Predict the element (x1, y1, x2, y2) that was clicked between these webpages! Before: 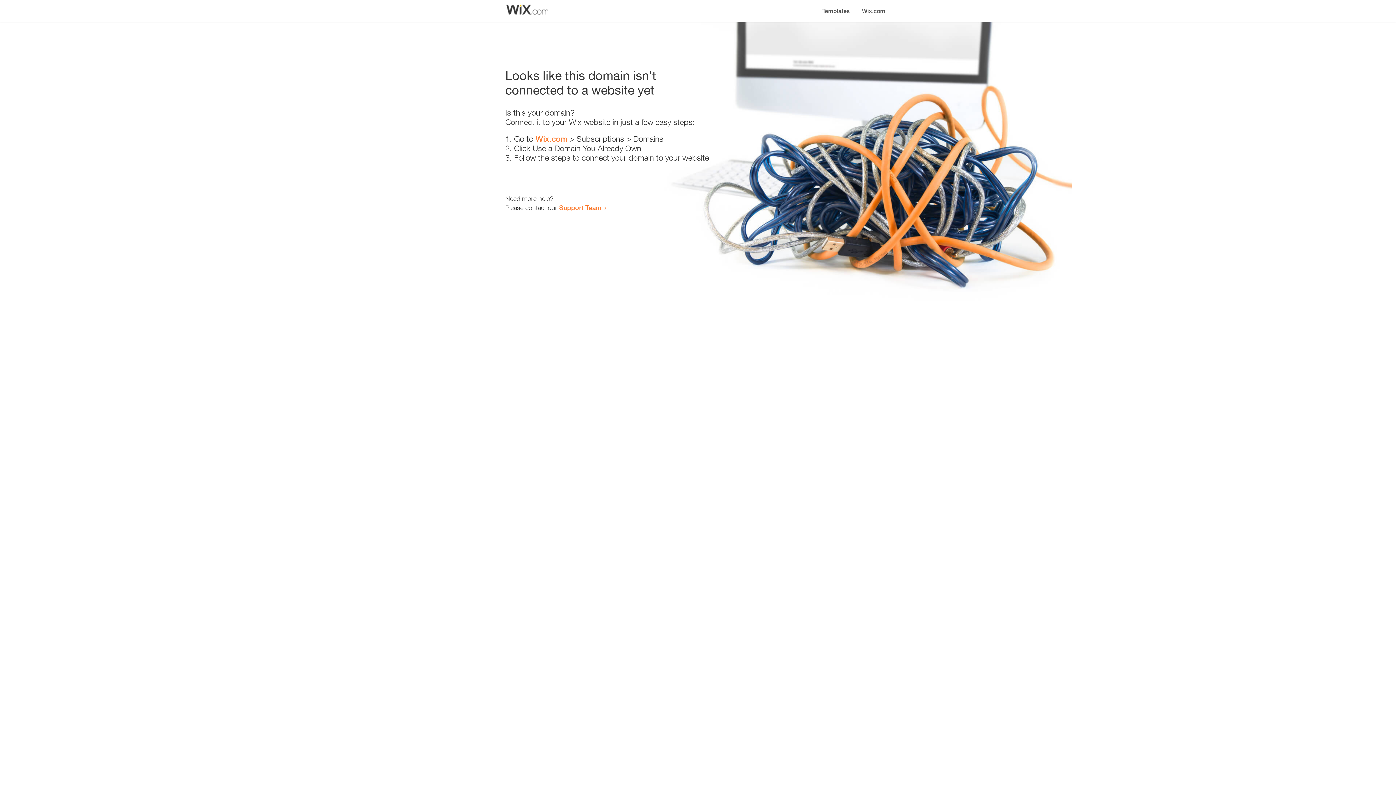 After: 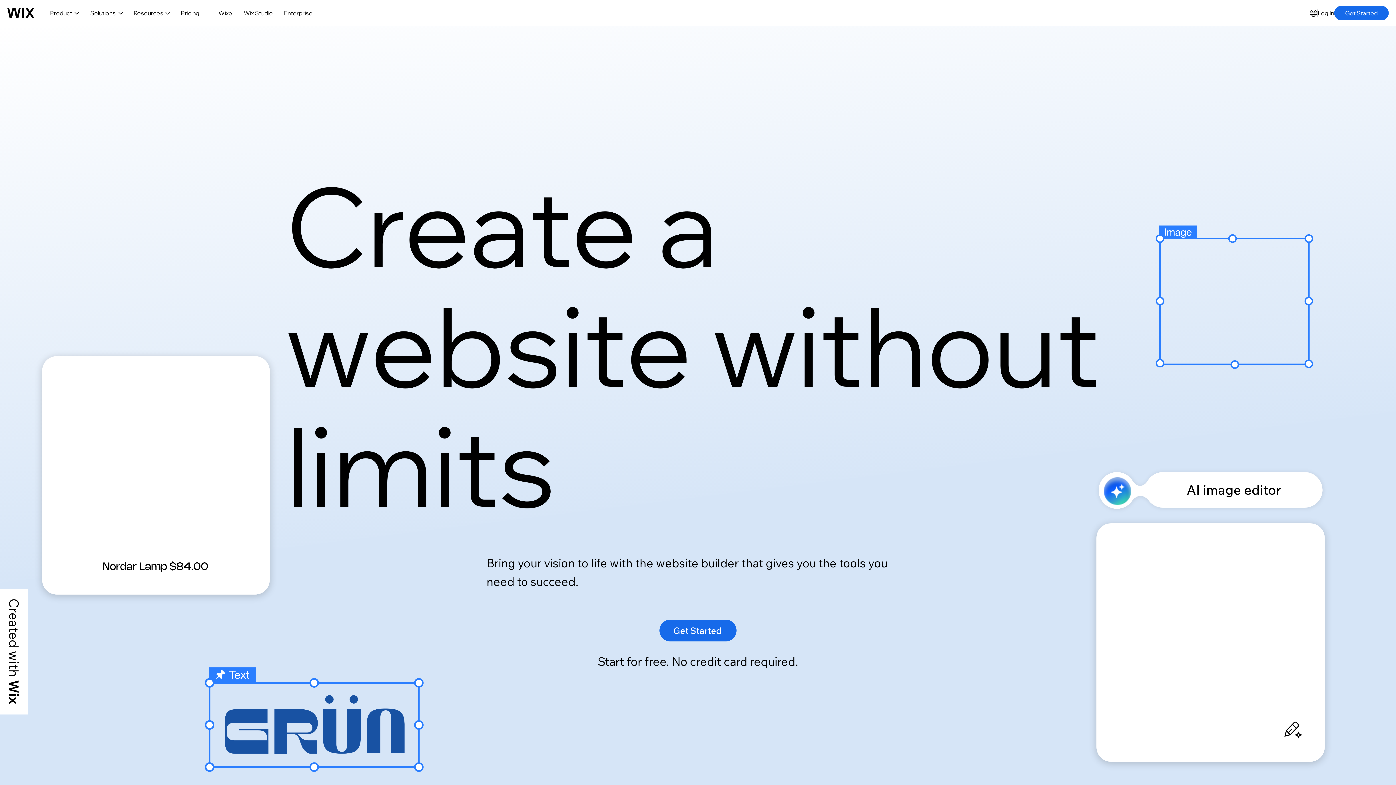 Action: label: Wix.com bbox: (535, 134, 567, 143)